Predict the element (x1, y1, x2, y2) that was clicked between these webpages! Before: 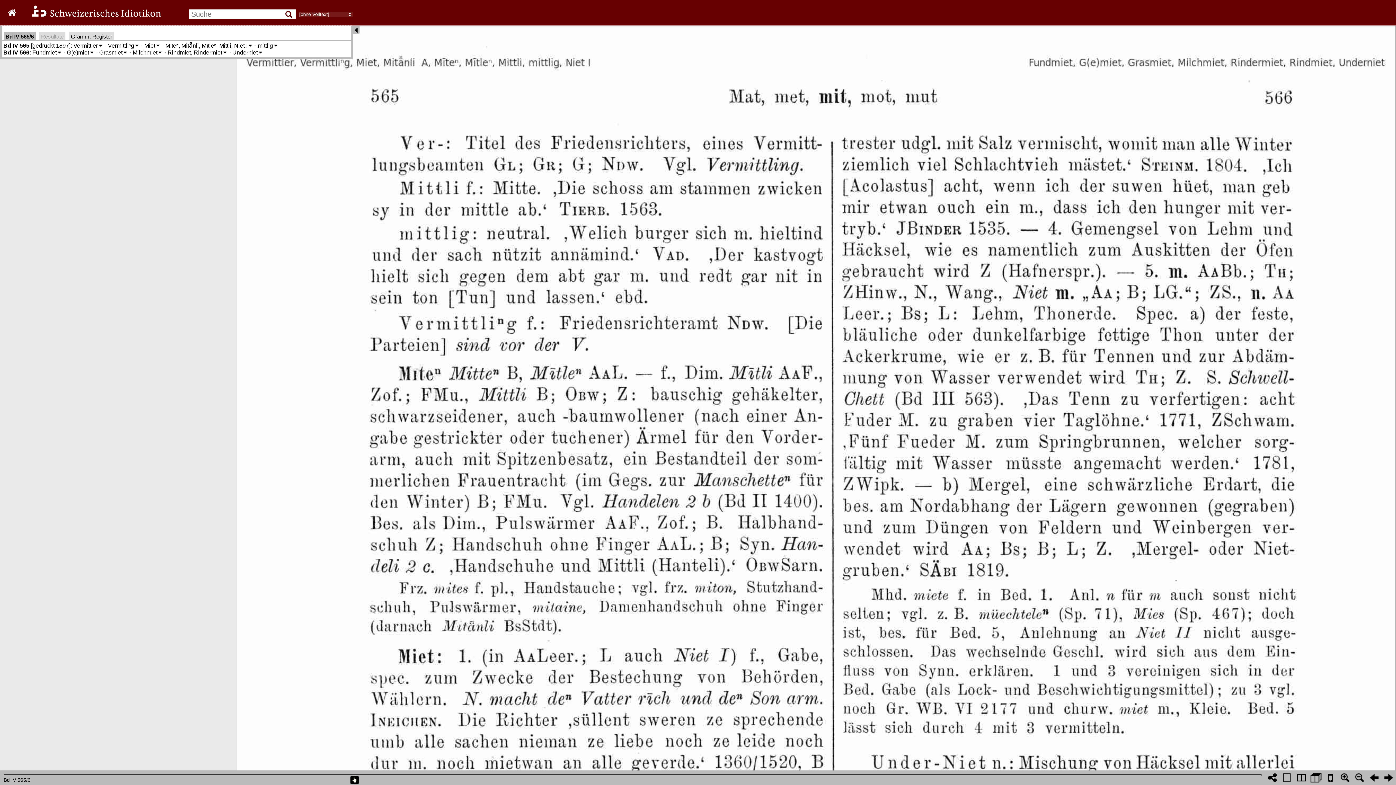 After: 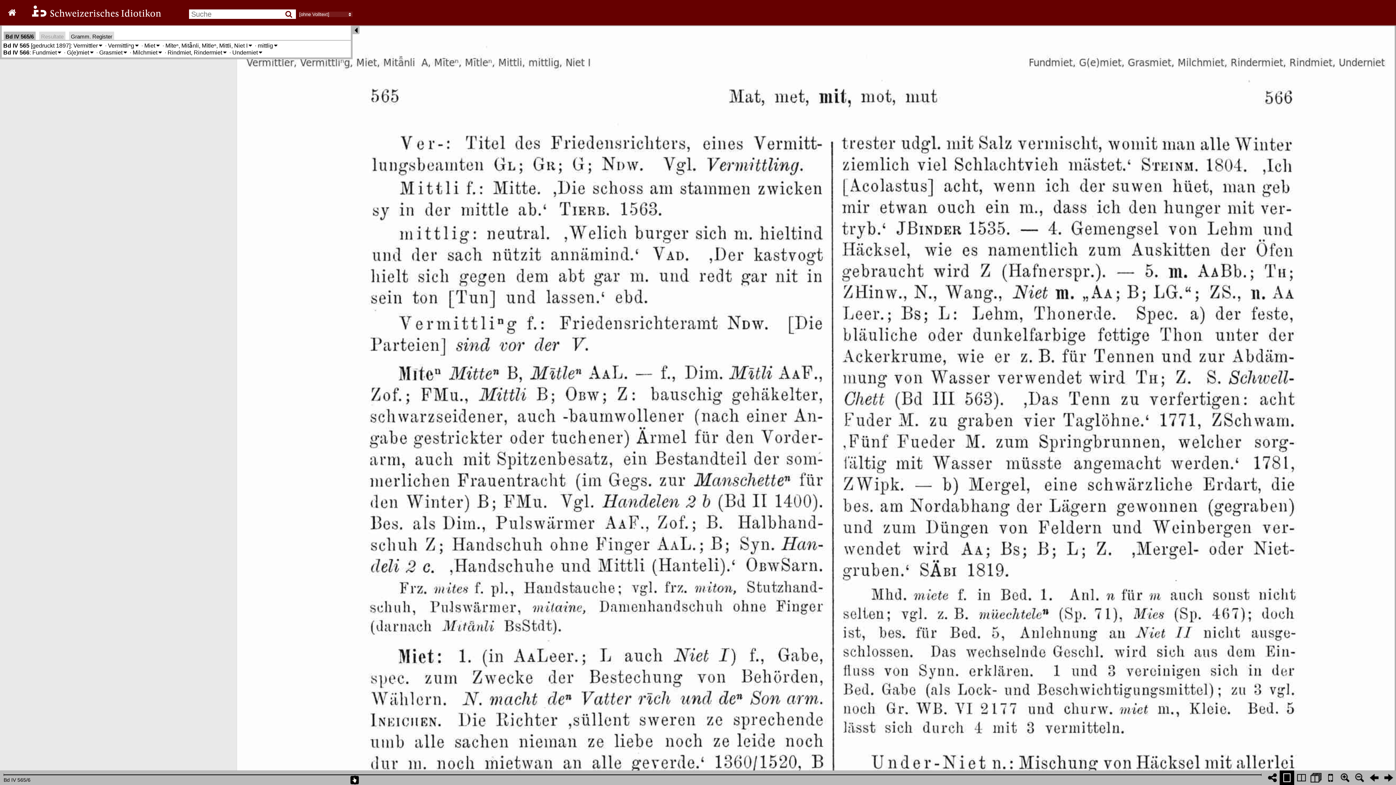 Action: bbox: (1280, 770, 1294, 785)